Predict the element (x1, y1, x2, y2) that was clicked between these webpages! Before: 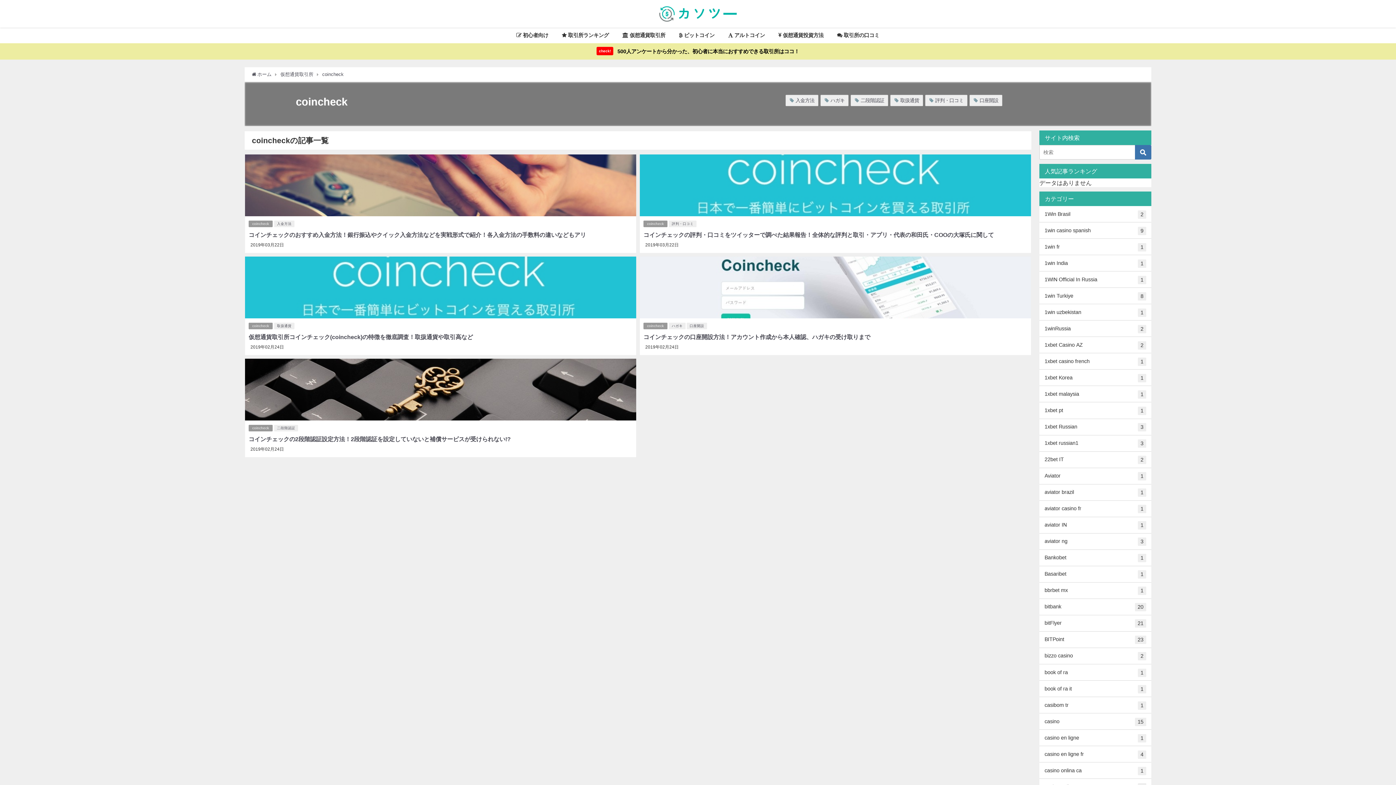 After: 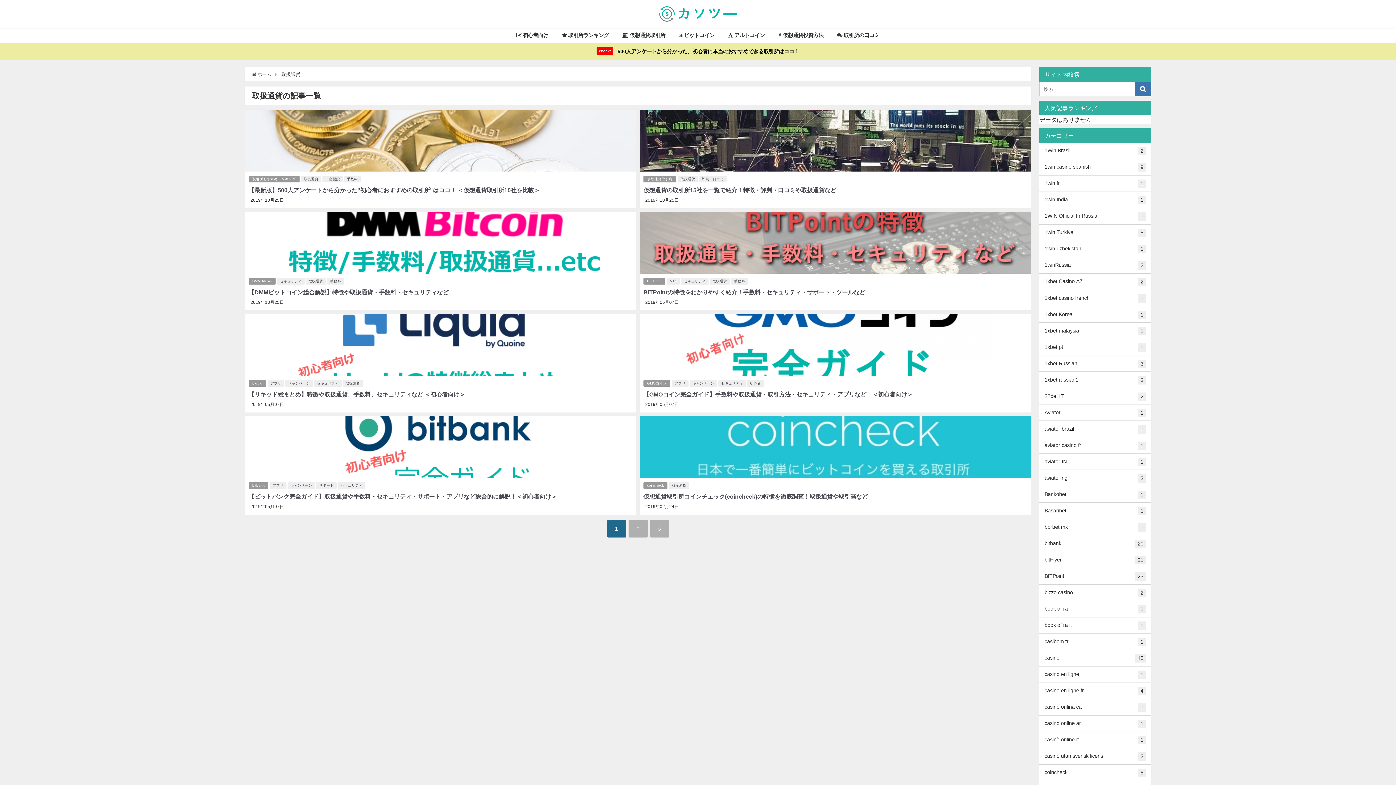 Action: label: 取扱通貨 bbox: (890, 94, 923, 106)